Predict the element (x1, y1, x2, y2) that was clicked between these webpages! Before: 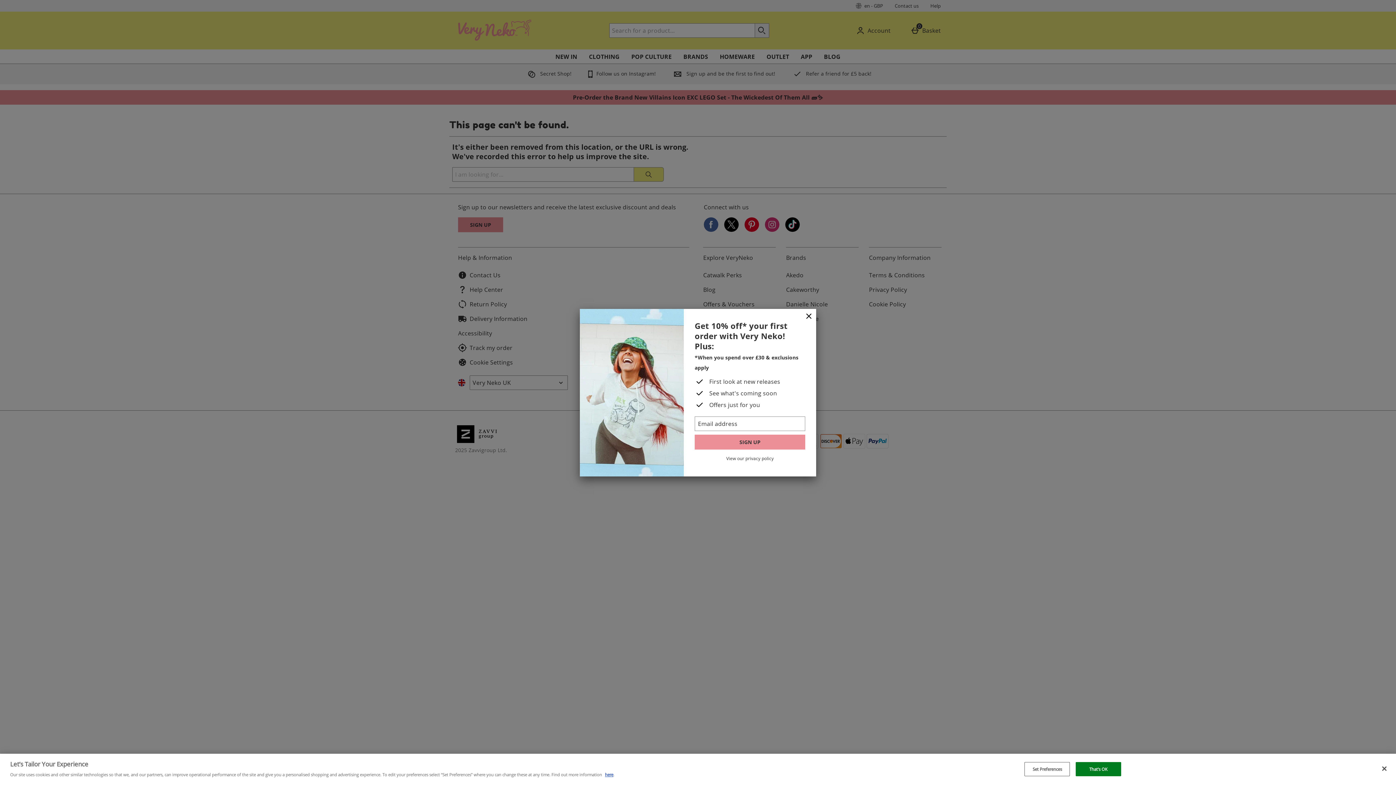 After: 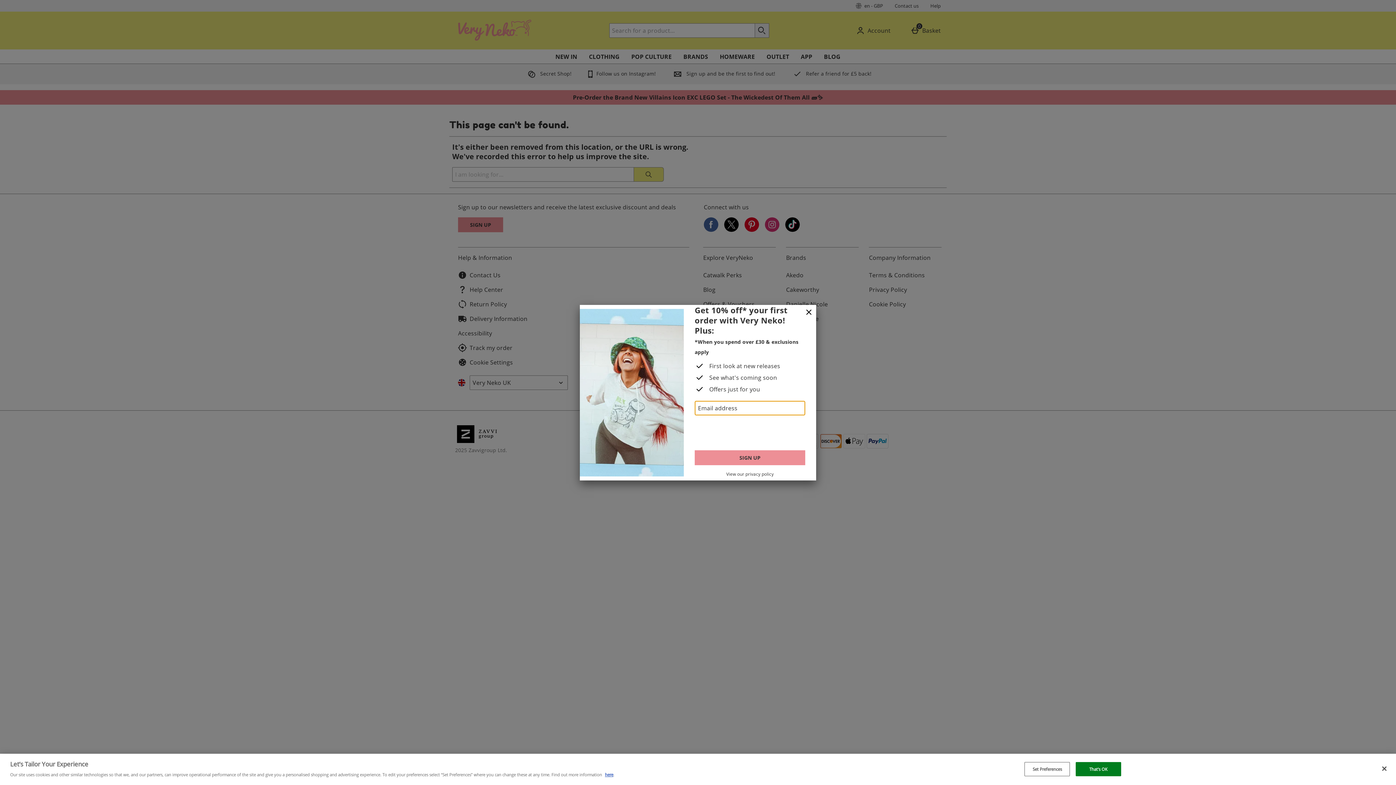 Action: bbox: (694, 434, 805, 449) label: SIGN UP